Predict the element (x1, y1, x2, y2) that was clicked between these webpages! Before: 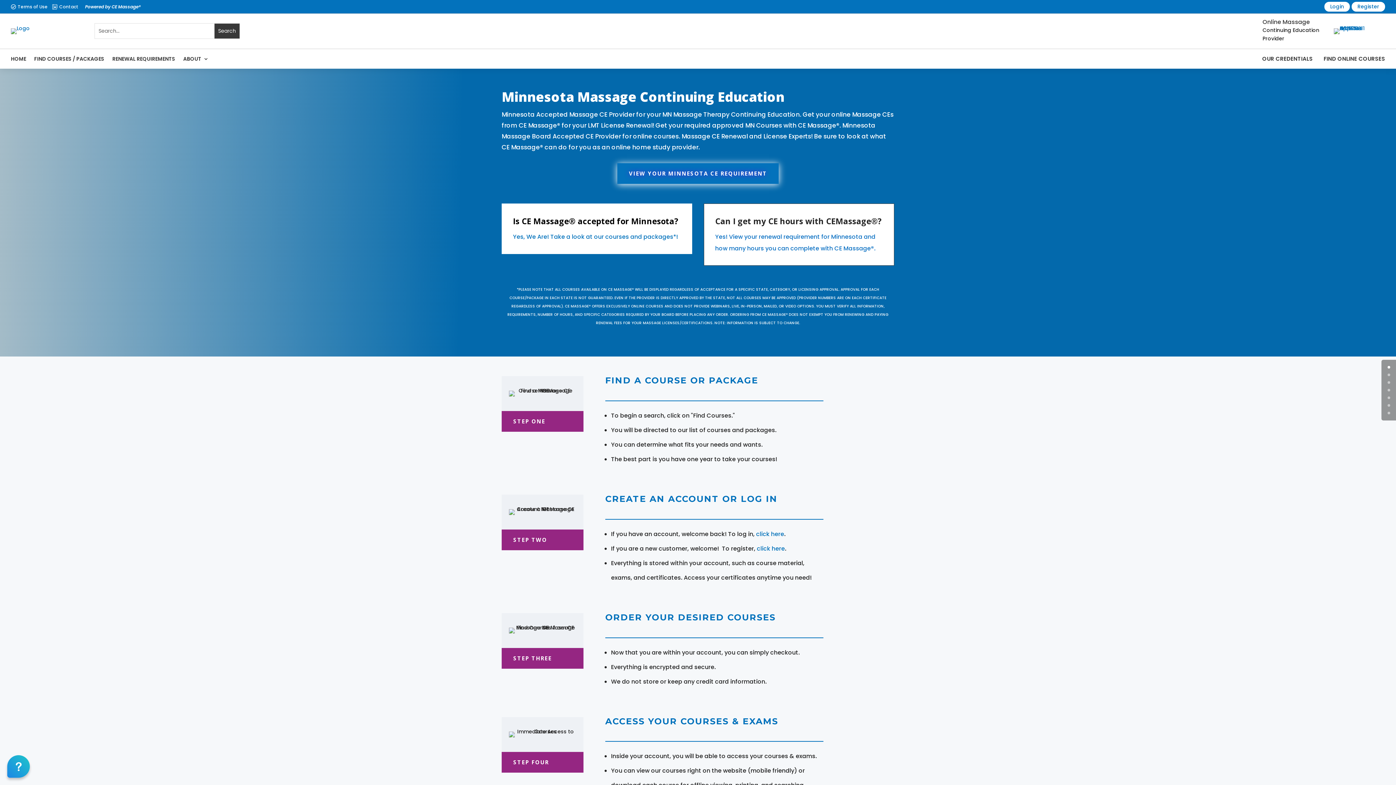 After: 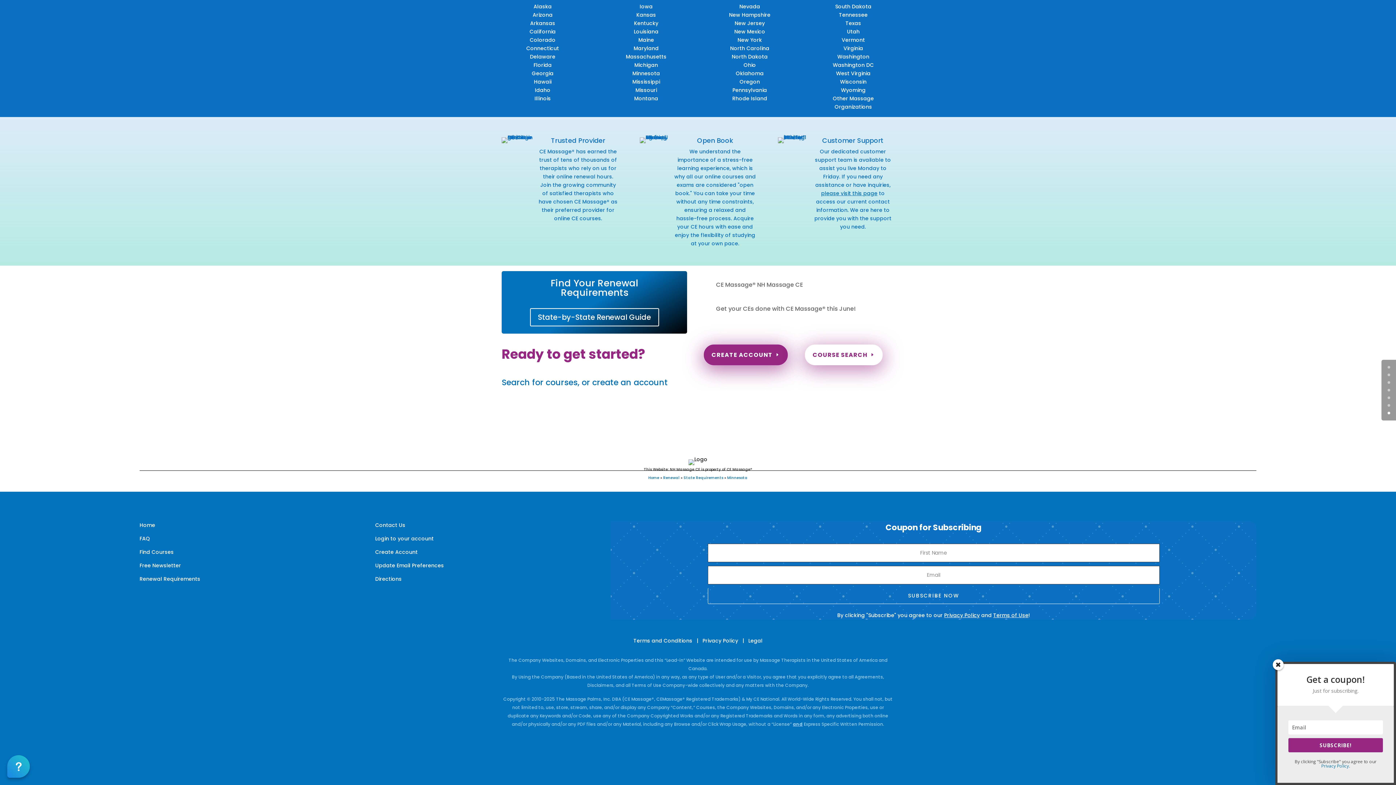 Action: label: 4 bbox: (1388, 396, 1390, 399)